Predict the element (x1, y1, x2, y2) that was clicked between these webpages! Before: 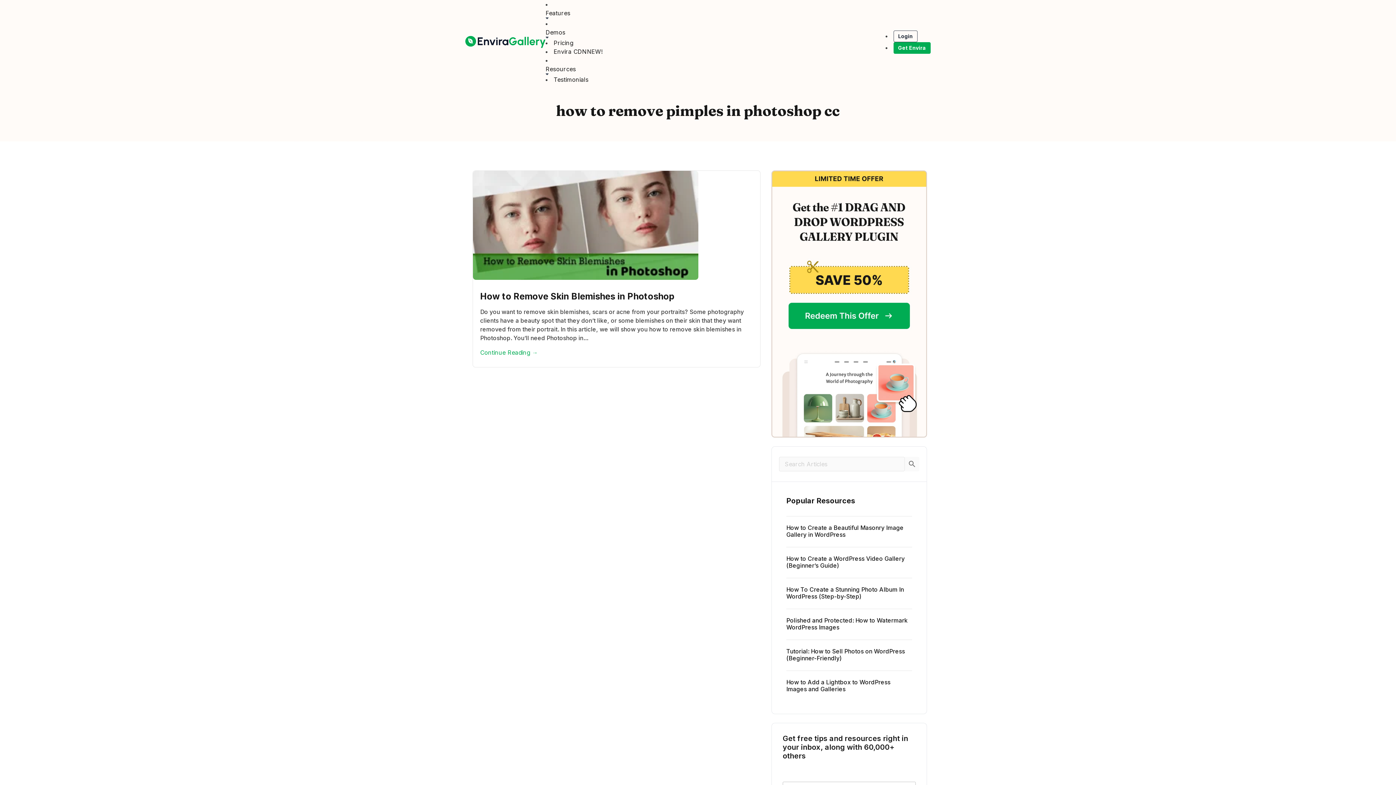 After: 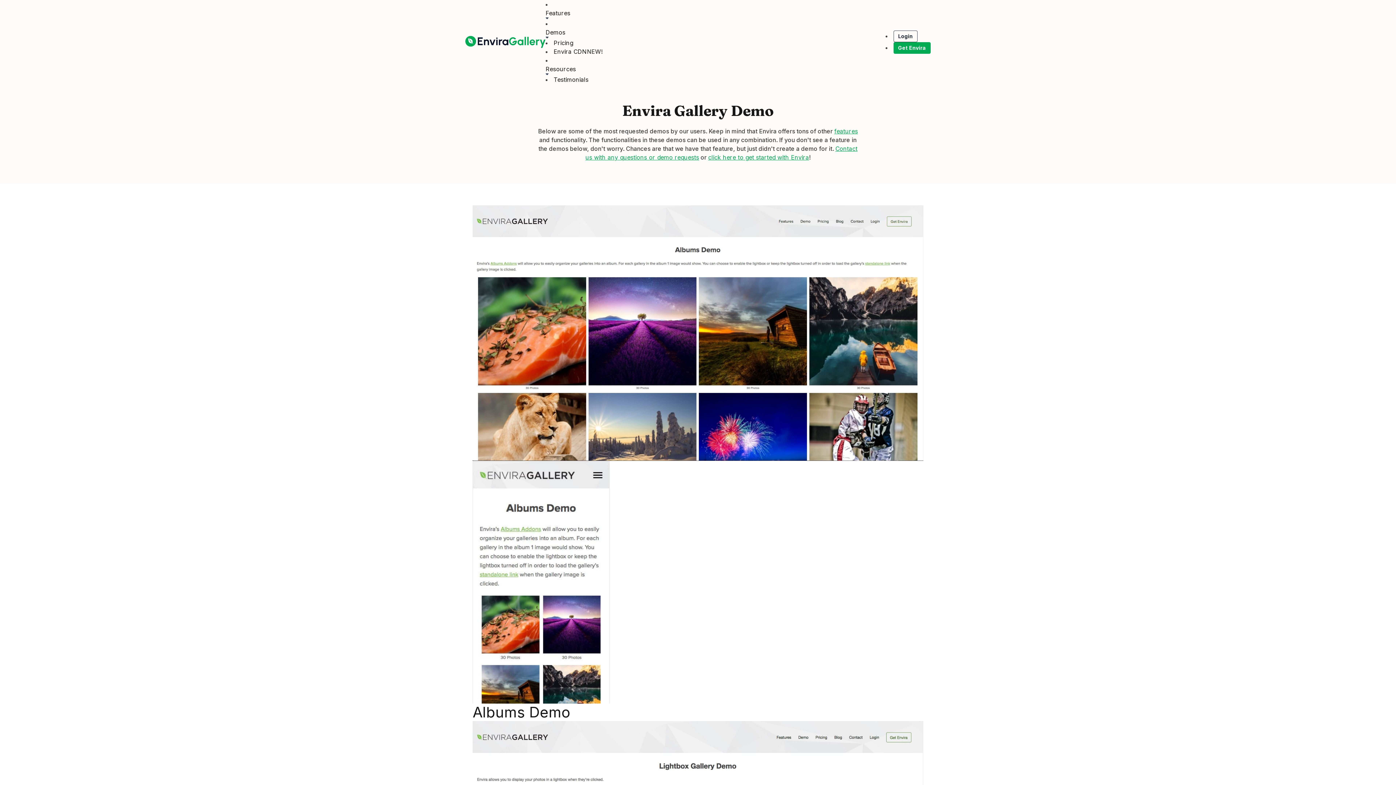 Action: bbox: (545, 28, 565, 36) label: Demos